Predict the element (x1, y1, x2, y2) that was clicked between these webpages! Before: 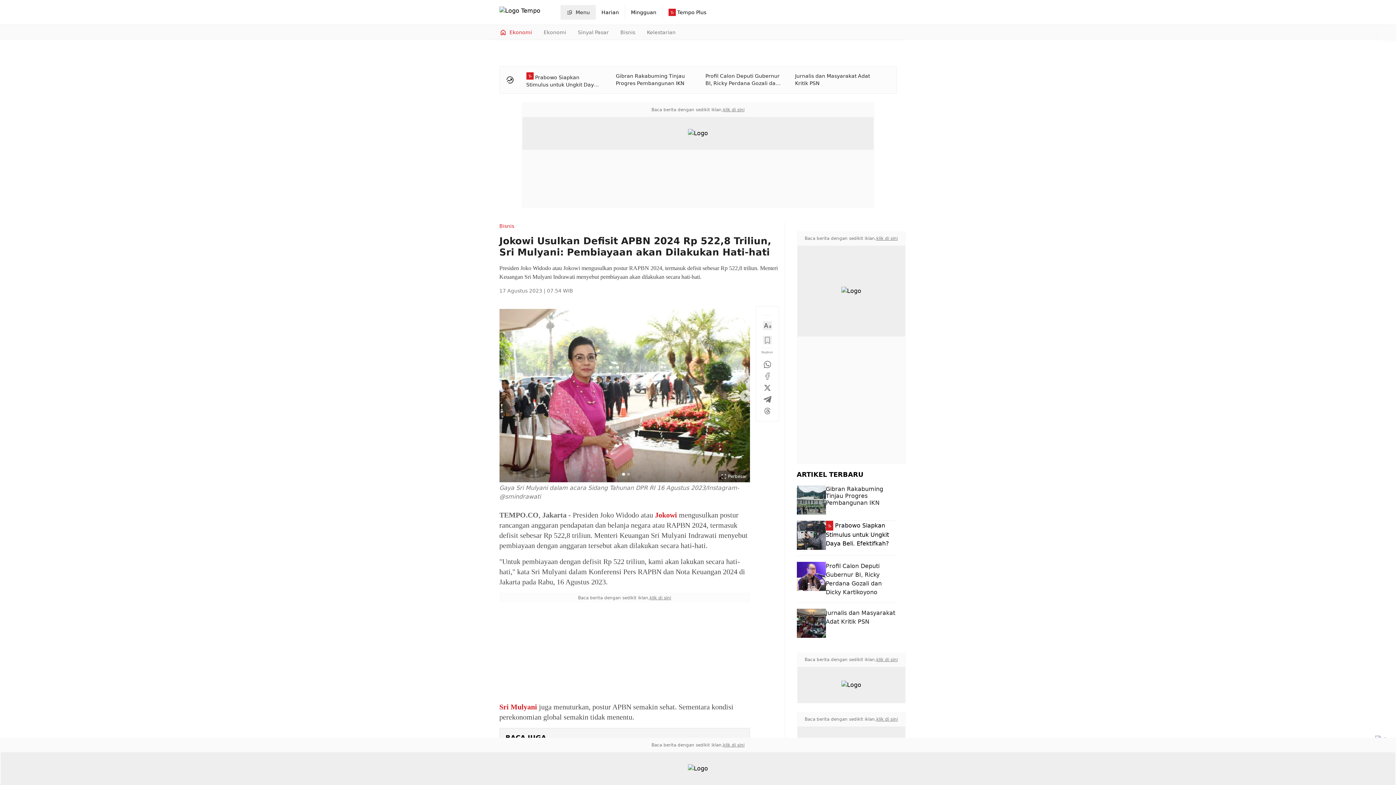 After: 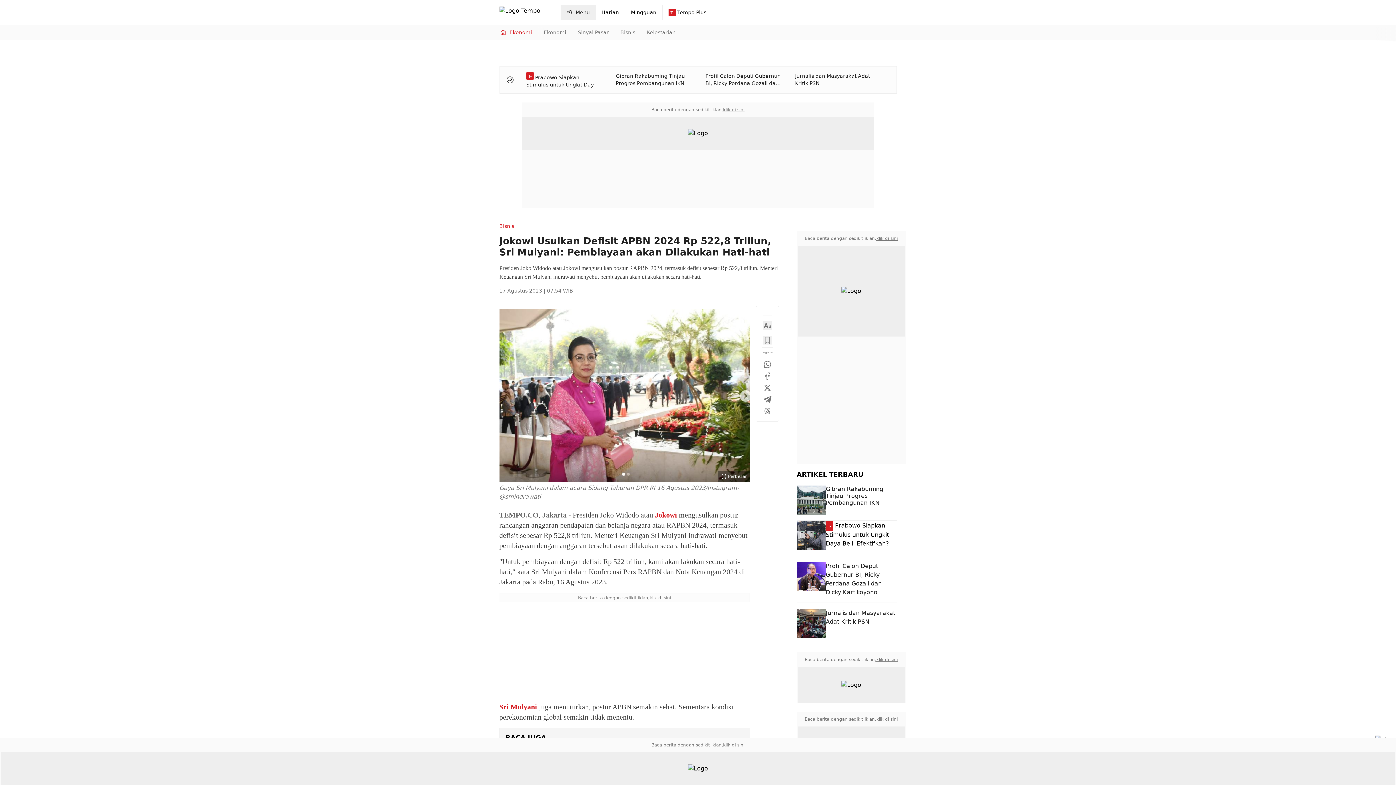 Action: bbox: (499, 309, 750, 482)